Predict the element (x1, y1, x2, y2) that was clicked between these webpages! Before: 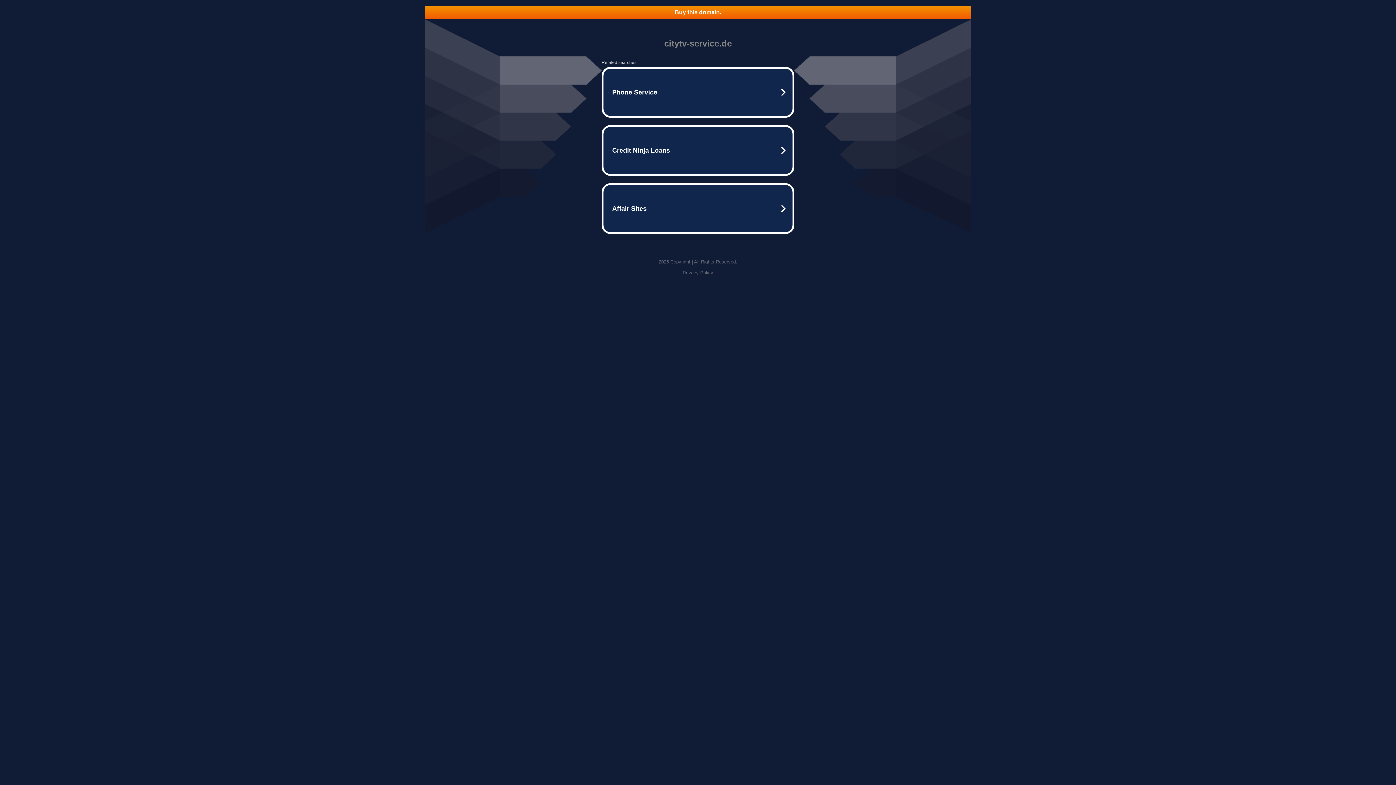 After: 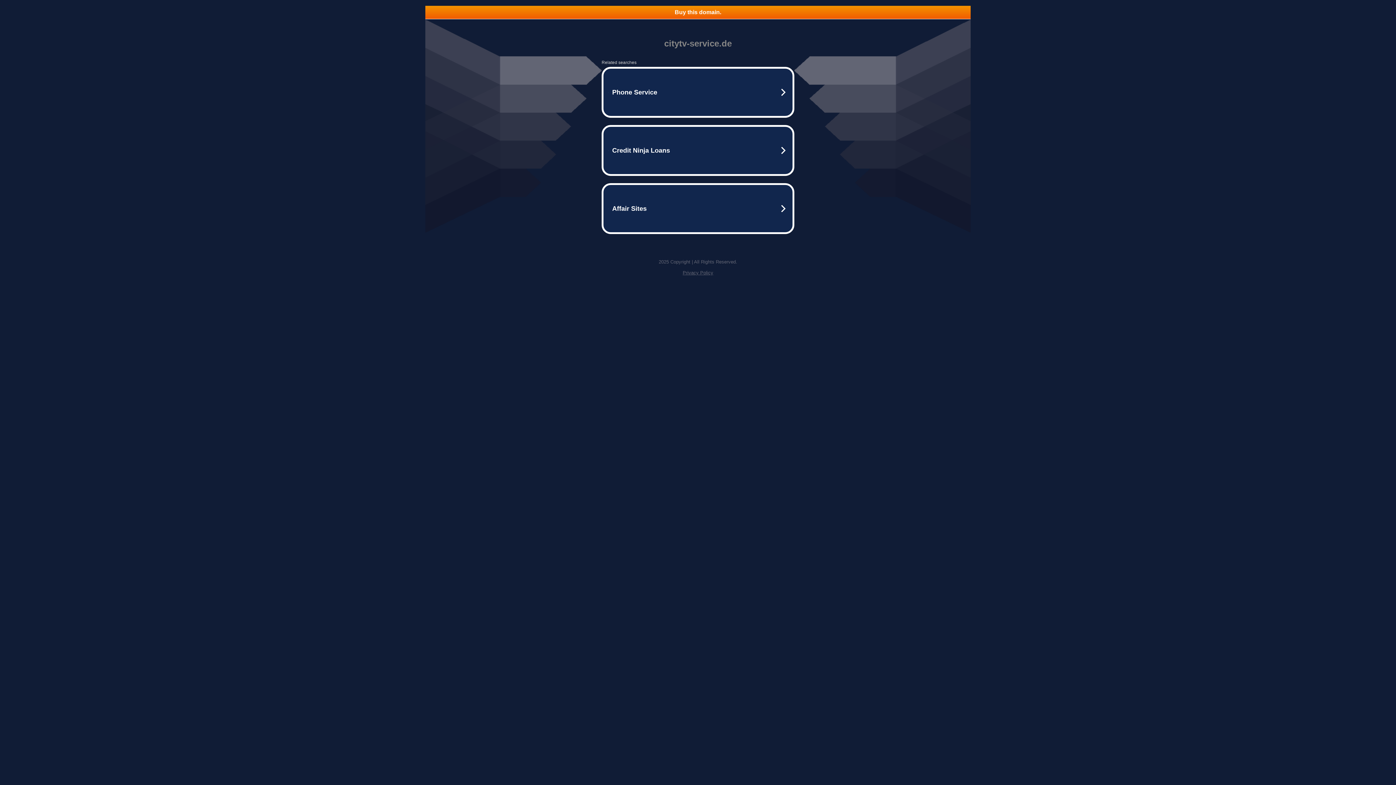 Action: label: Buy this domain. bbox: (425, 5, 970, 18)